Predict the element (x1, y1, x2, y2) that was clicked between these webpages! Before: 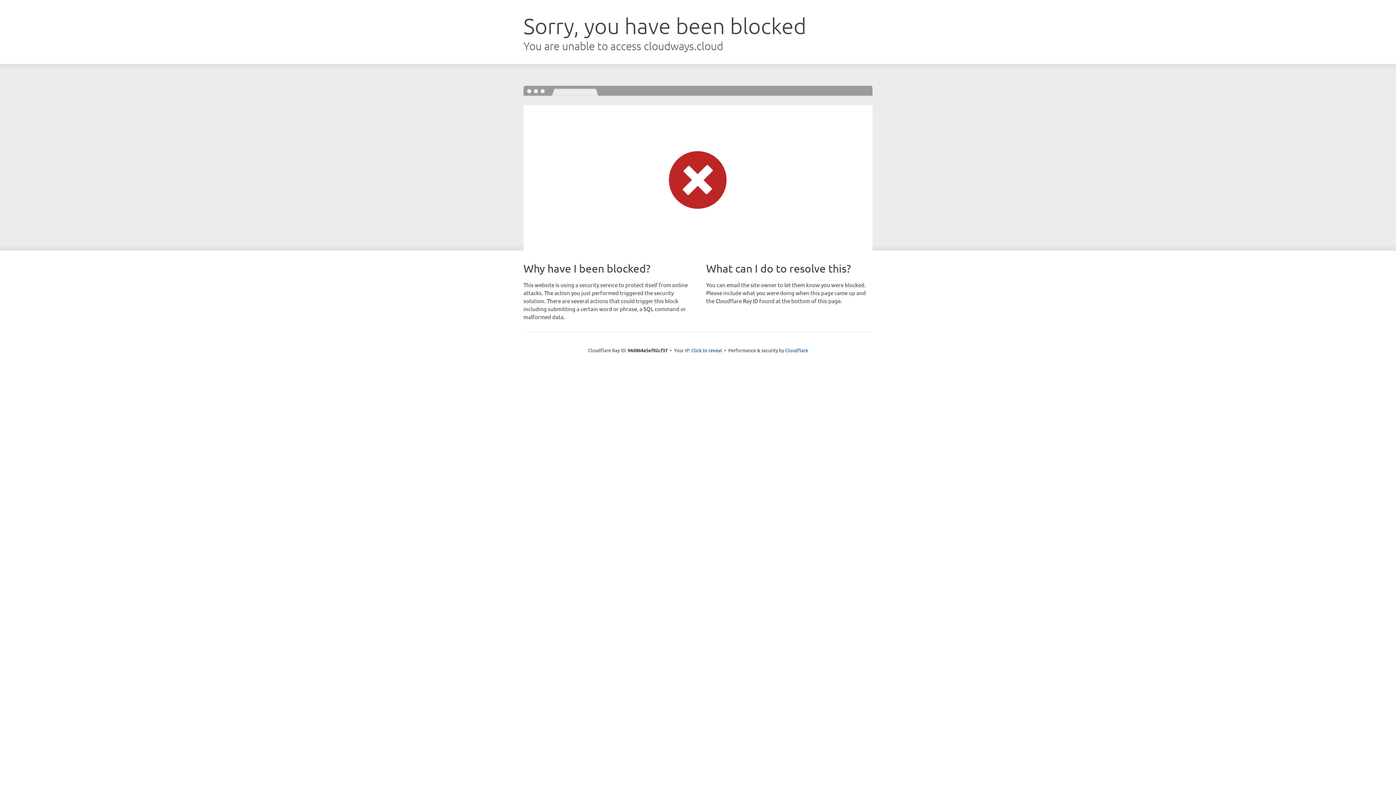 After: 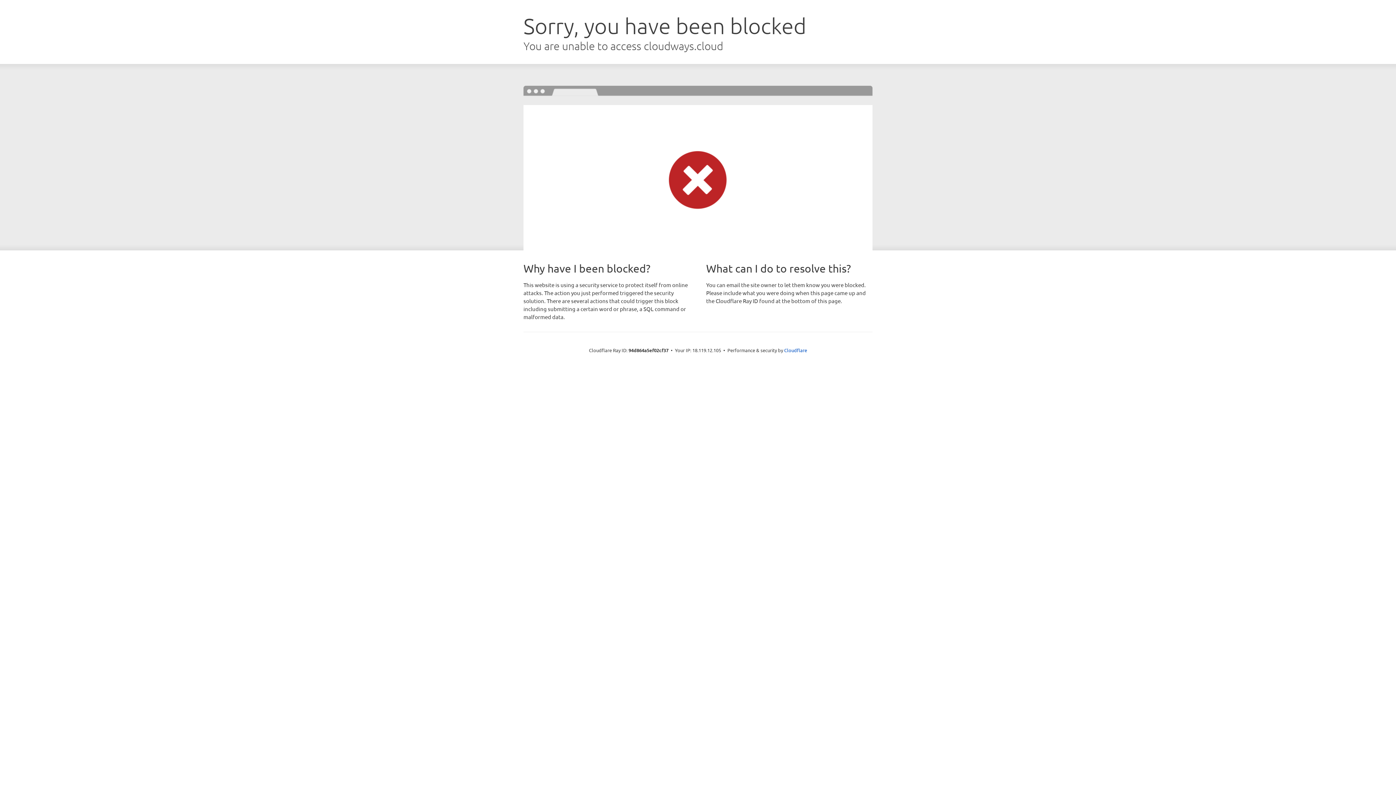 Action: label: Click to reveal bbox: (691, 346, 722, 353)